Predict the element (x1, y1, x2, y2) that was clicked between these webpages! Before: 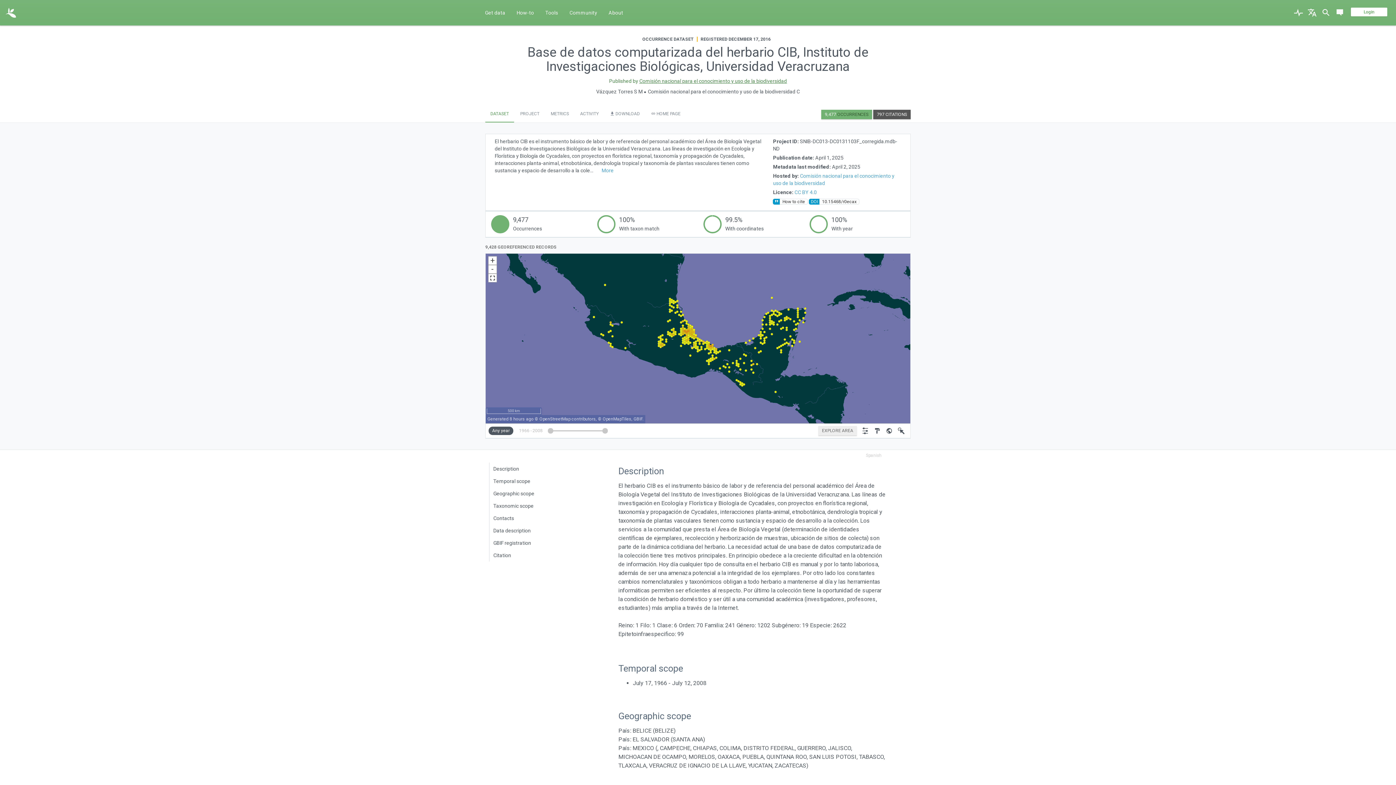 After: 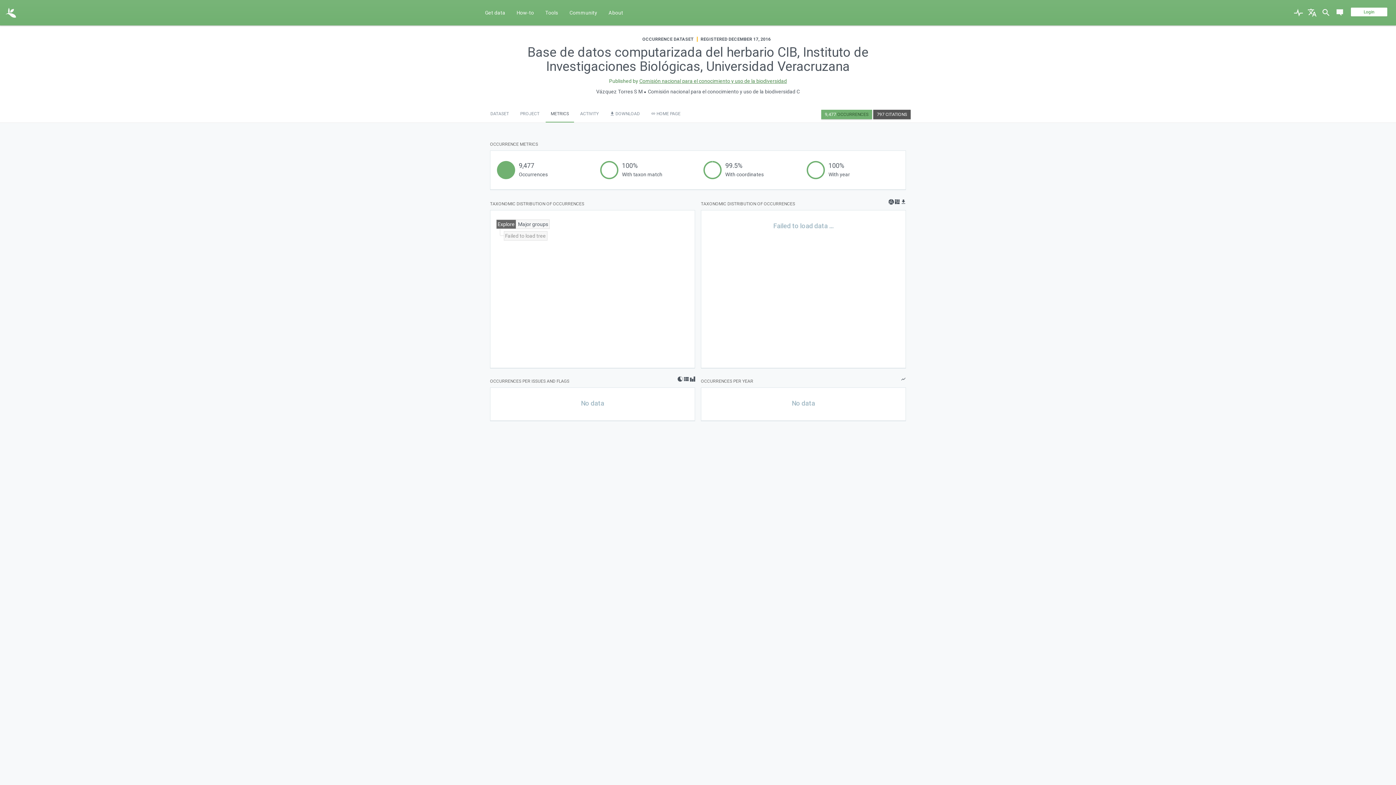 Action: label: METRICS bbox: (545, 106, 574, 122)